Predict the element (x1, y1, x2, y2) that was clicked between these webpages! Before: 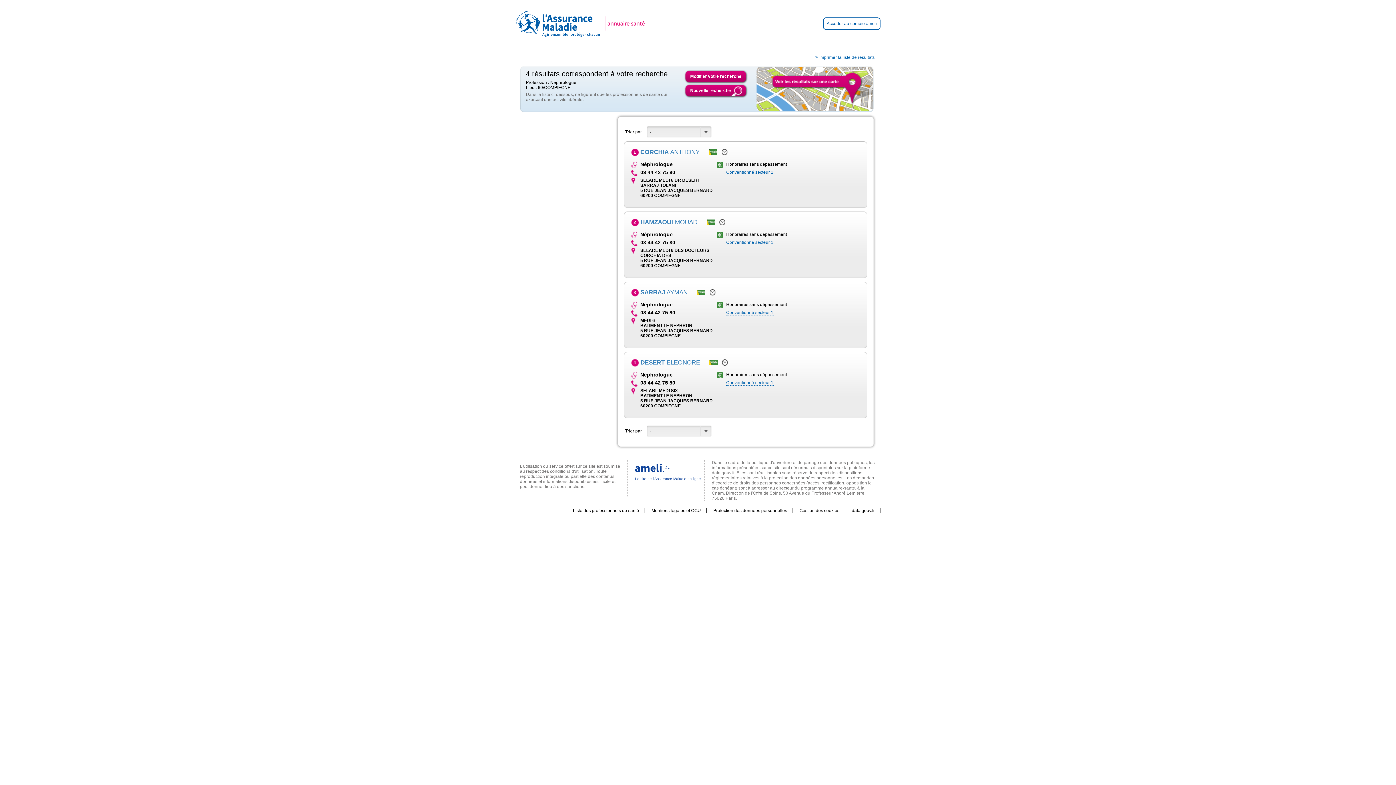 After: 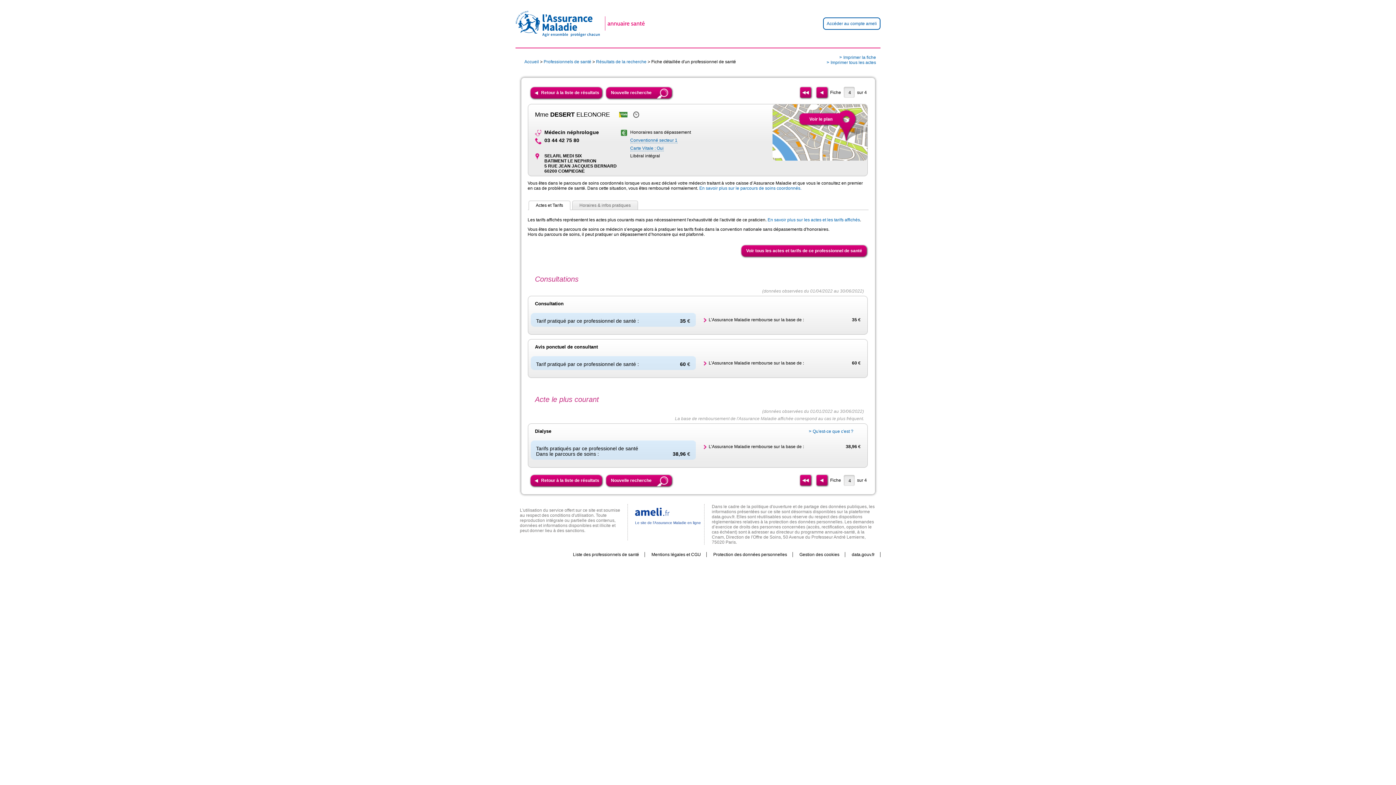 Action: bbox: (640, 359, 700, 366) label: DESERT ELEONORE